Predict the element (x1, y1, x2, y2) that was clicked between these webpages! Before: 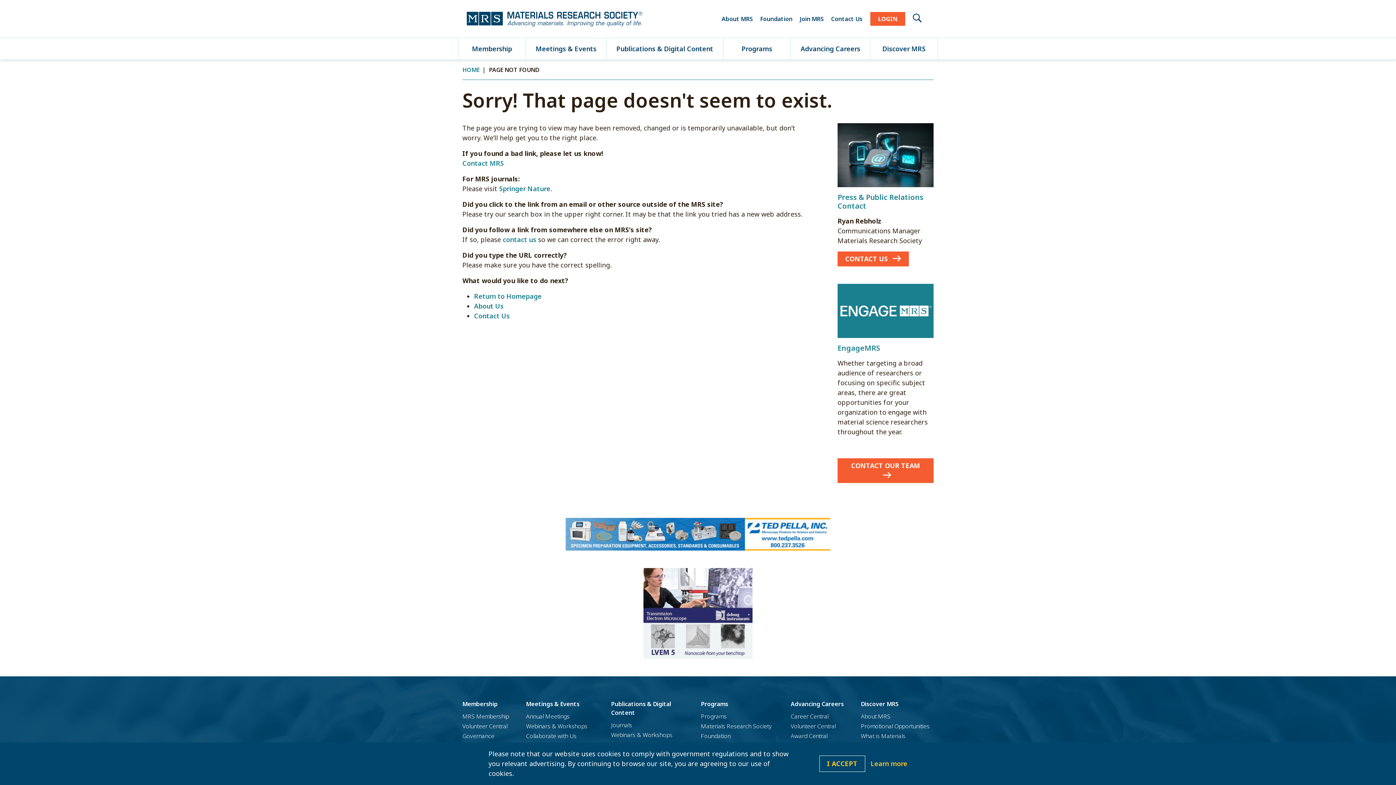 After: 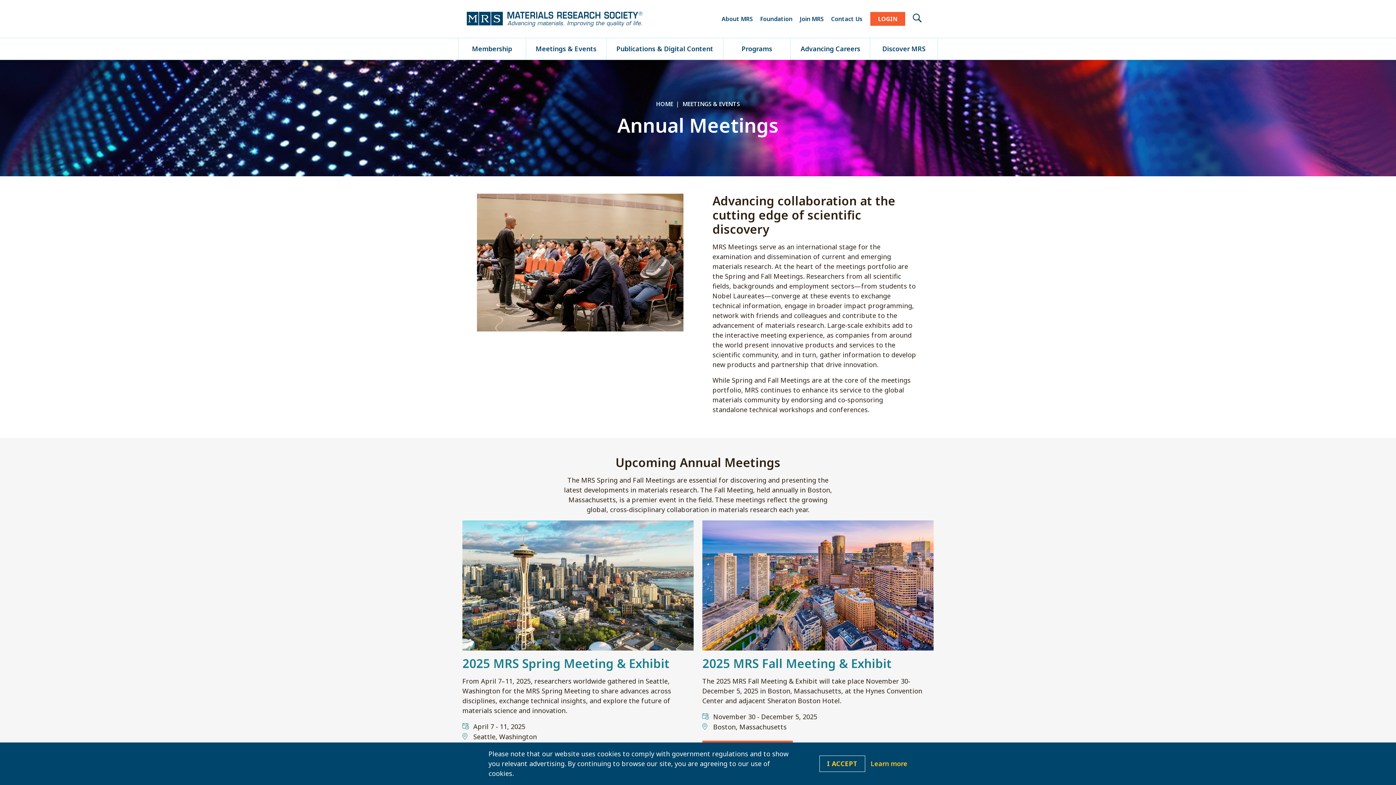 Action: bbox: (526, 696, 594, 711) label: Meetings & Events